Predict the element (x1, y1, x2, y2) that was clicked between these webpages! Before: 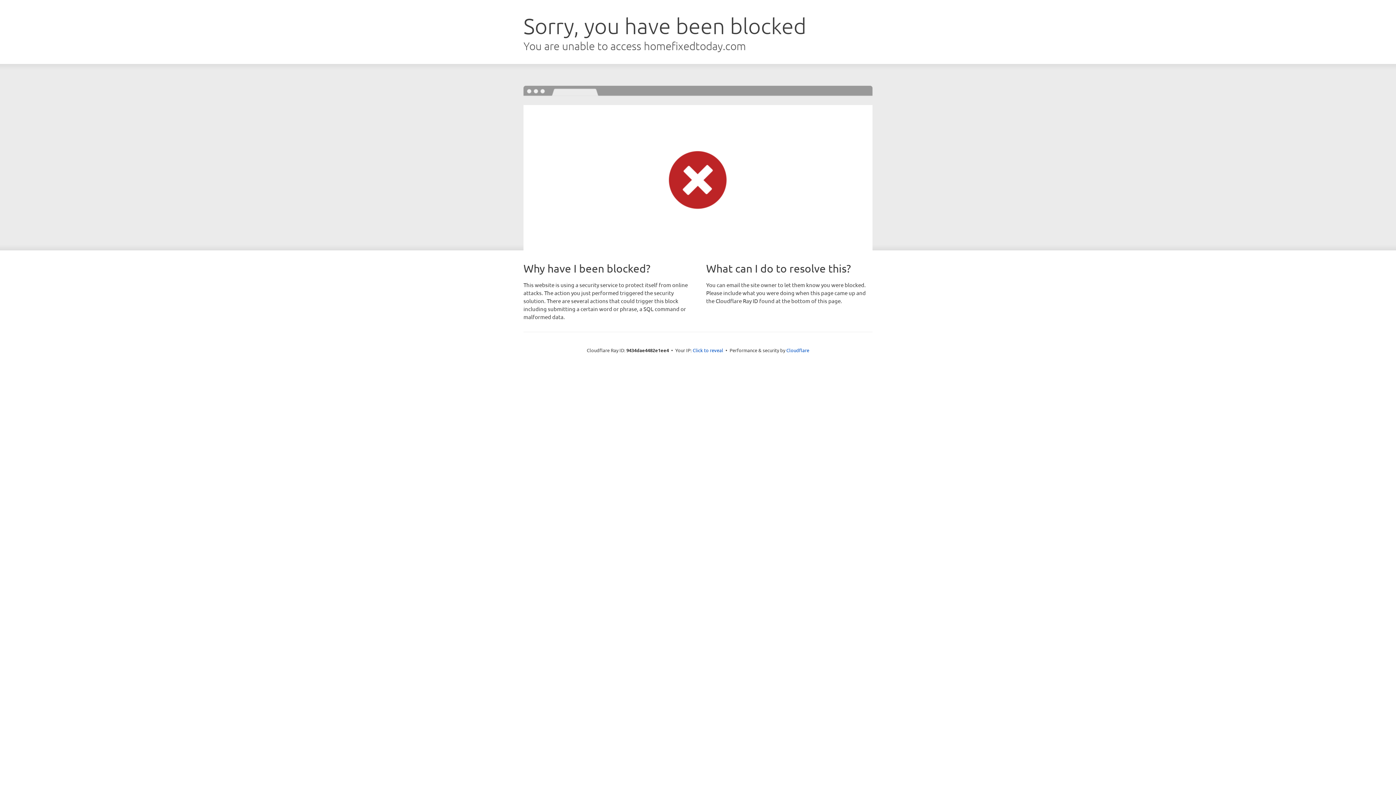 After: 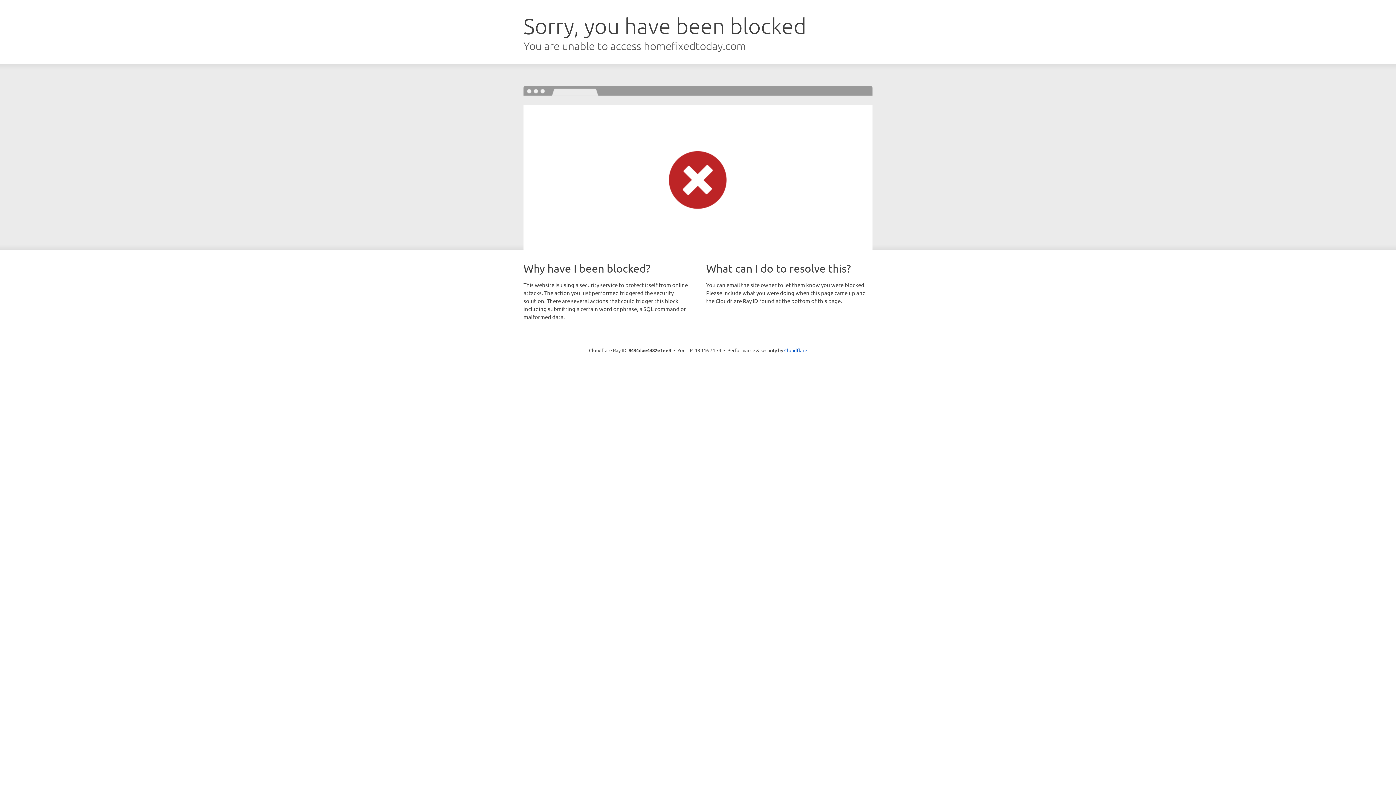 Action: label: Click to reveal bbox: (692, 346, 723, 353)